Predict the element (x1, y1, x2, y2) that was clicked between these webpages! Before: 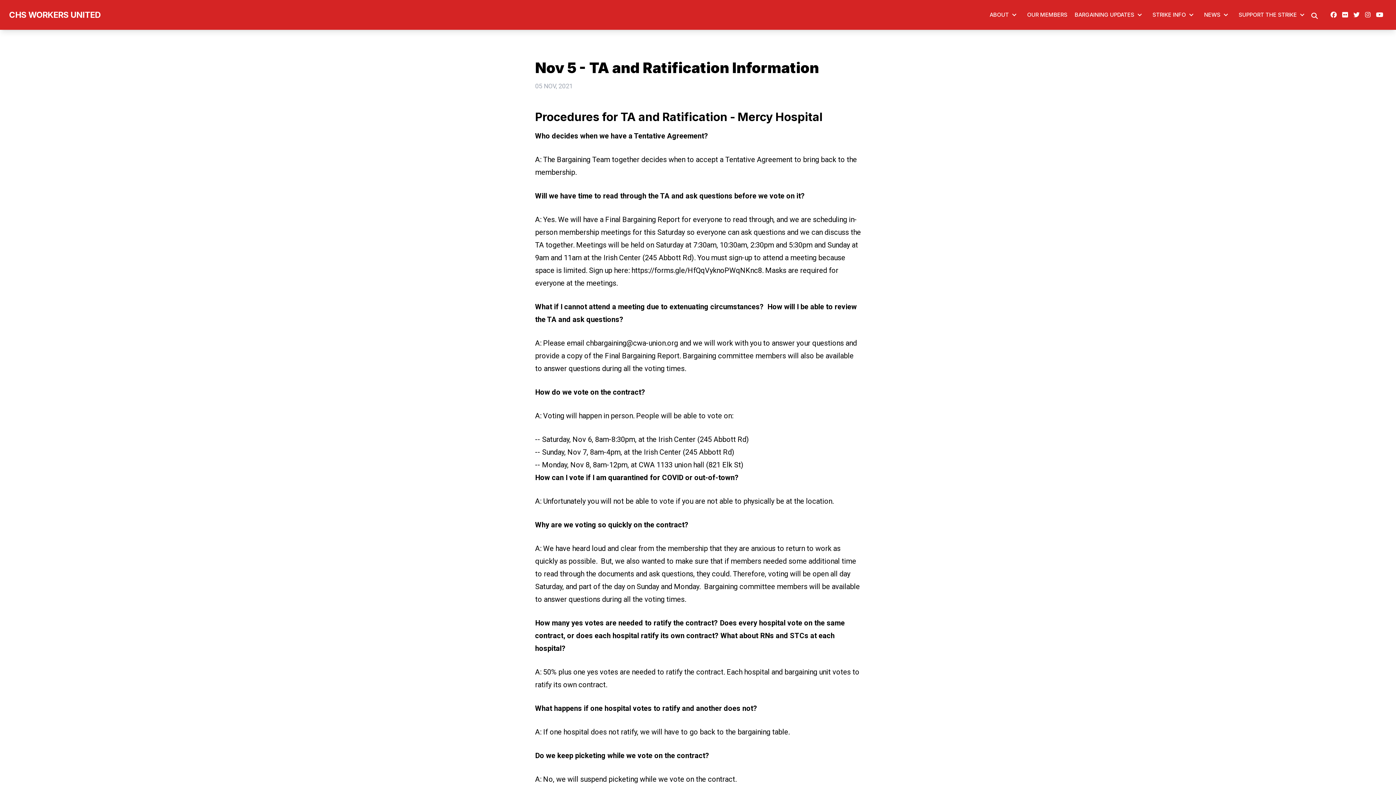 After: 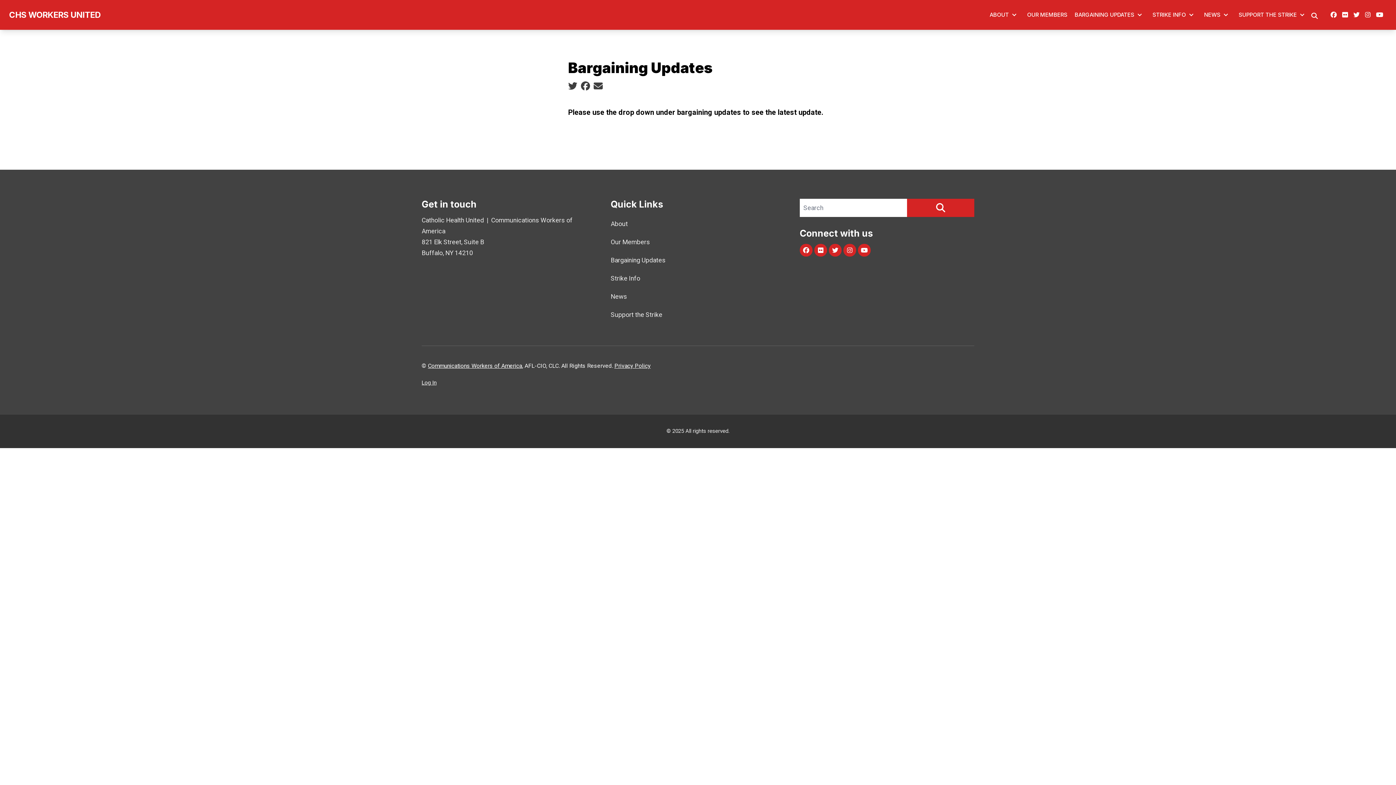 Action: bbox: (1071, 5, 1149, 24) label: BARGAINING UPDATES